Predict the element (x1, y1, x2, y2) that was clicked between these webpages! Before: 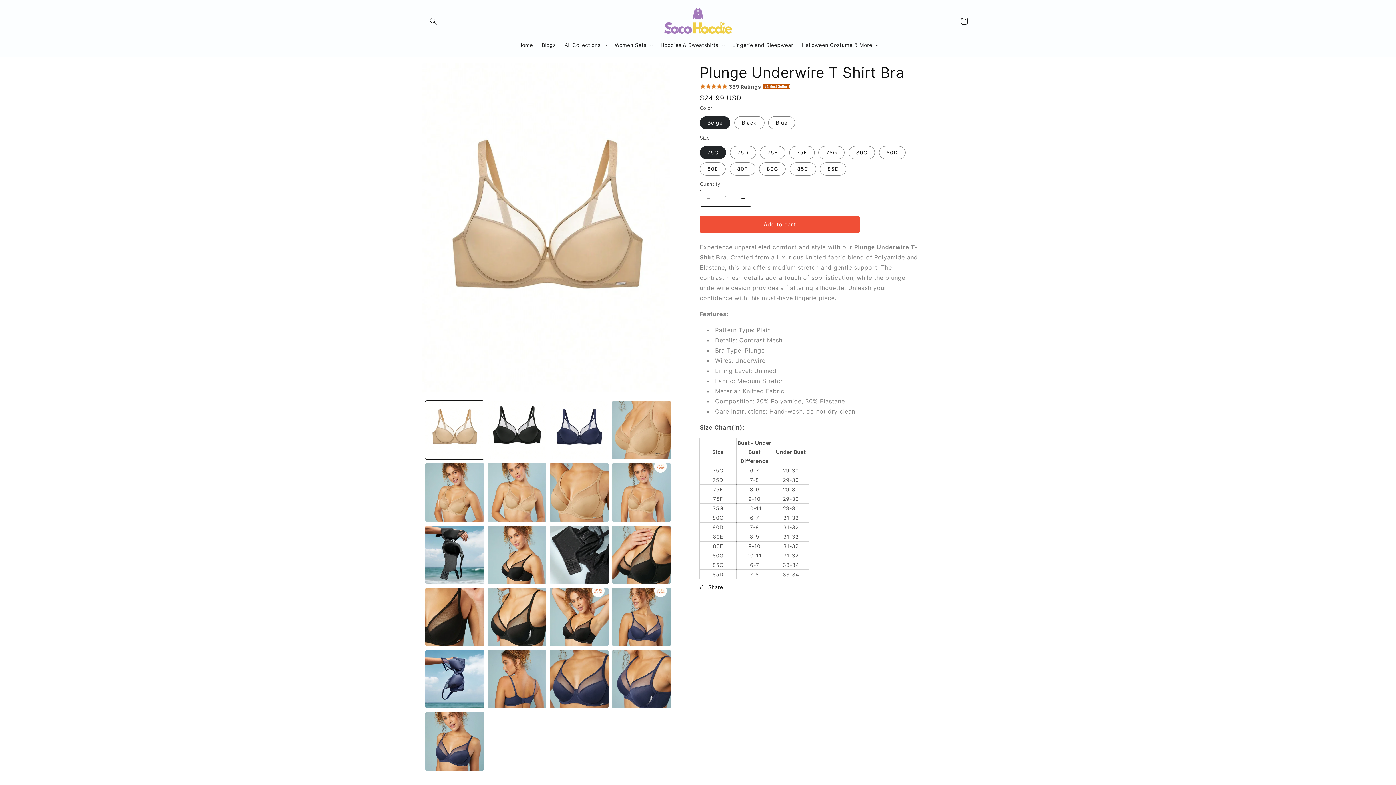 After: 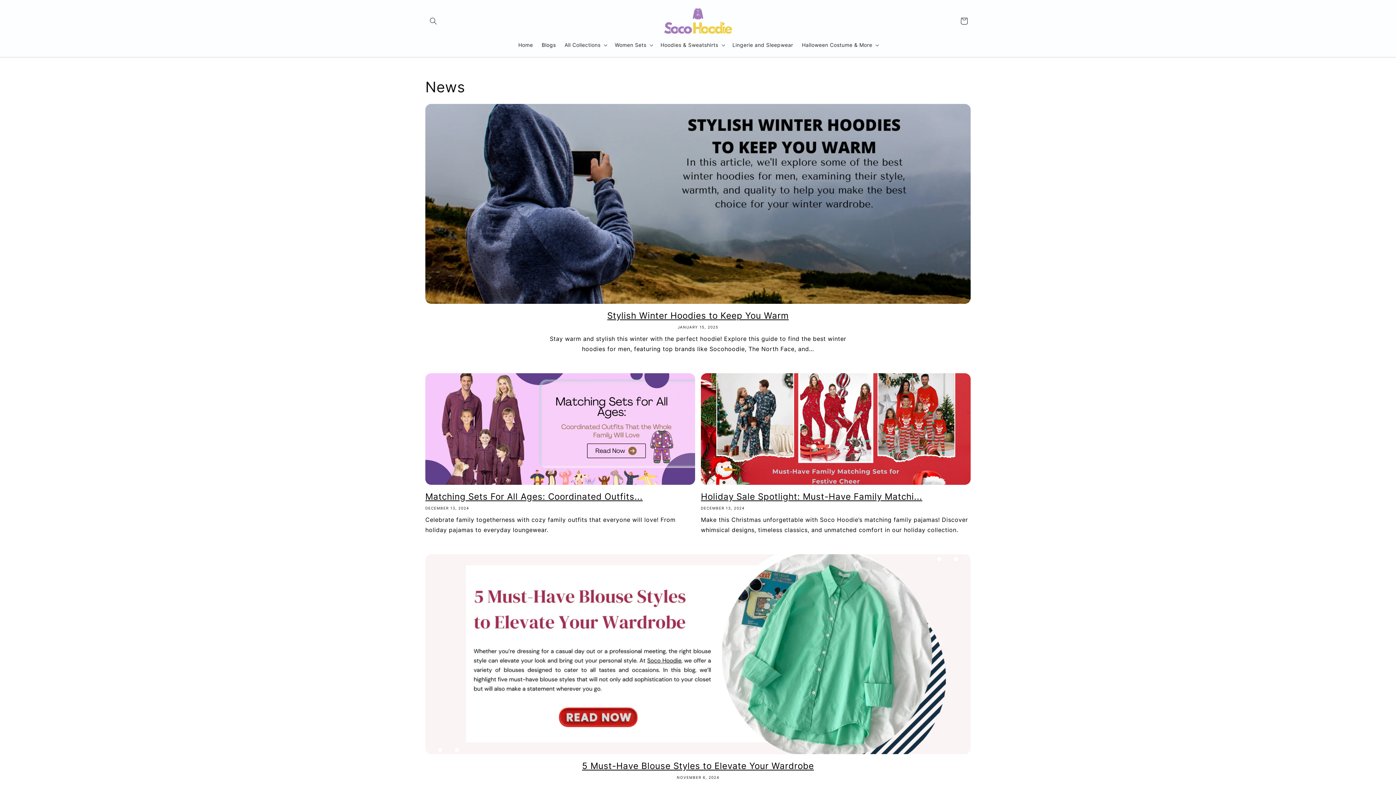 Action: bbox: (537, 37, 560, 52) label: Blogs